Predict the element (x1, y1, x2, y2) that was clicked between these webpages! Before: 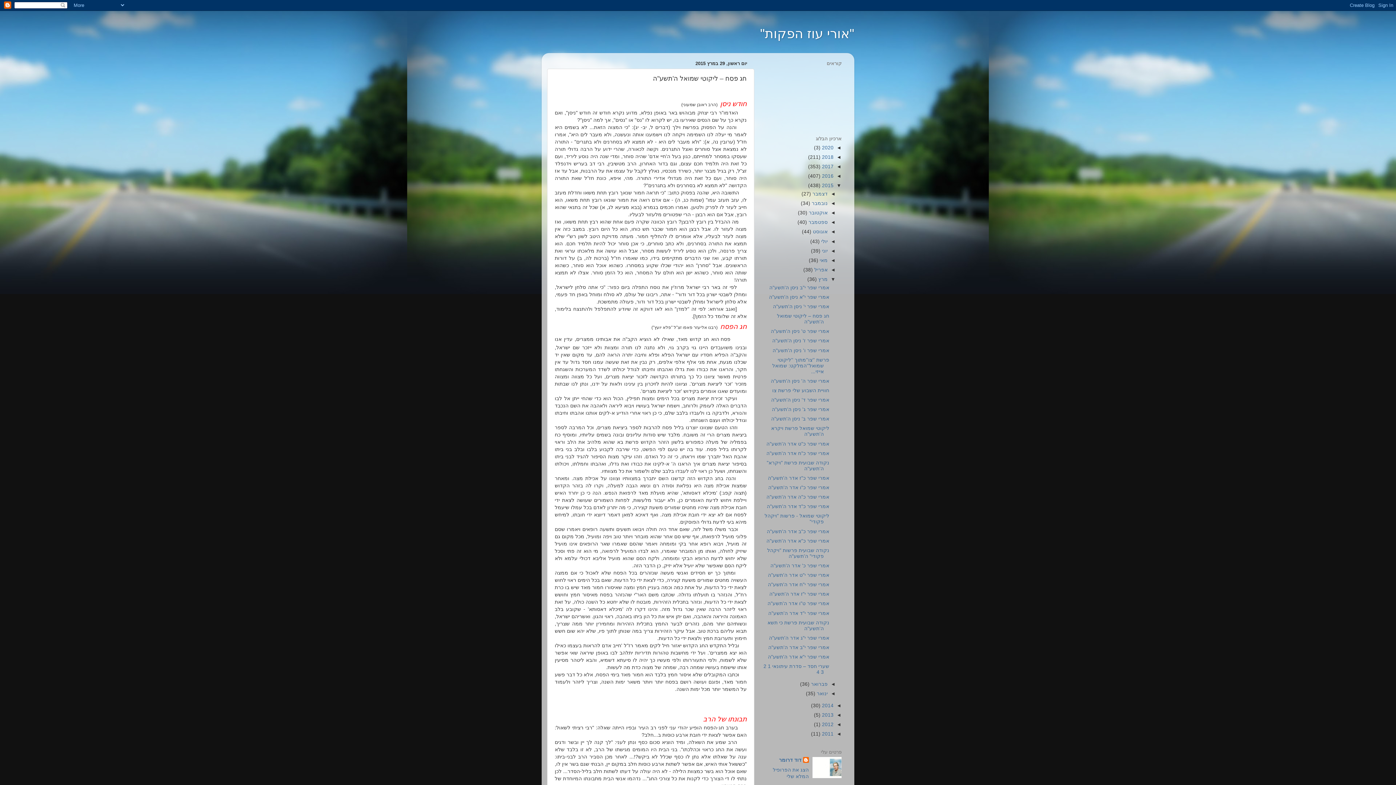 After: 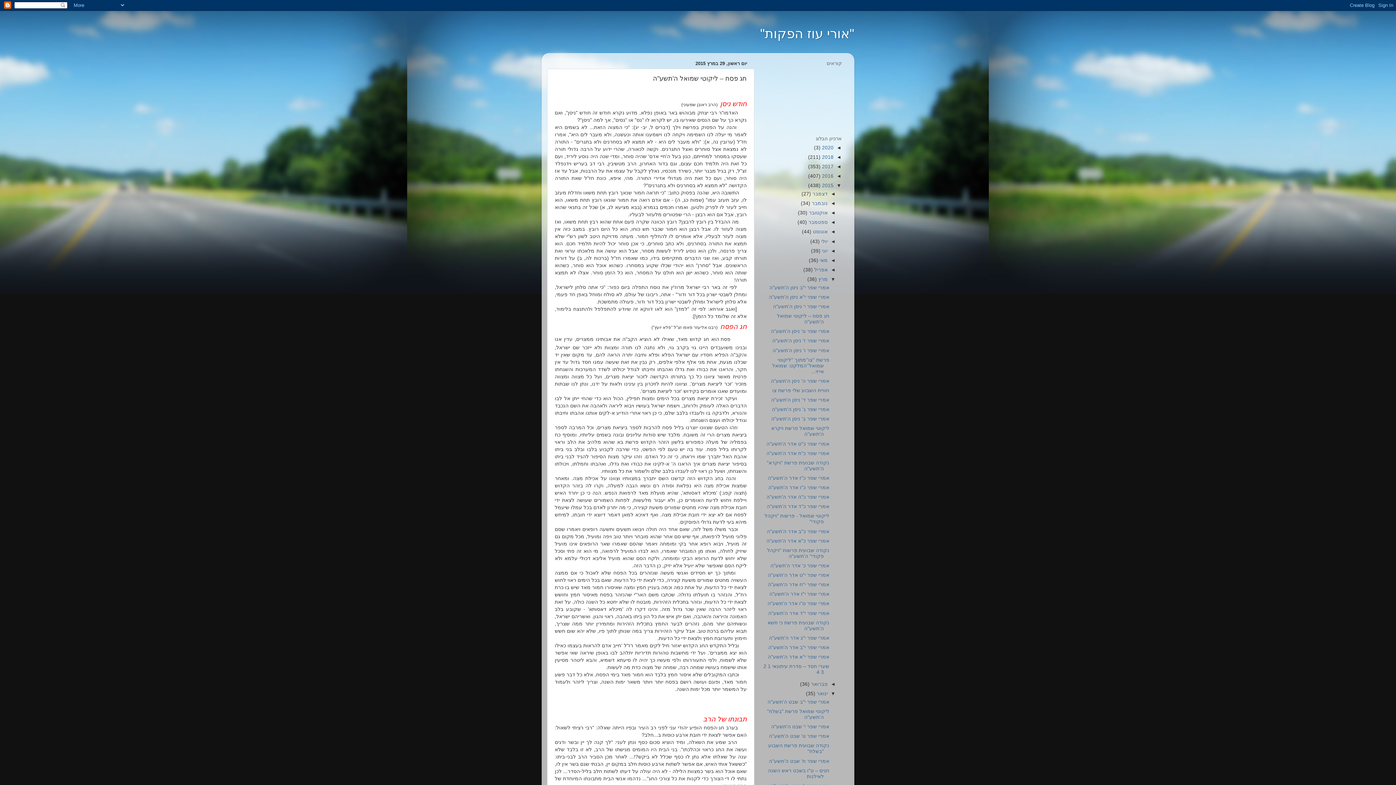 Action: bbox: (827, 691, 835, 696) label: ◄  